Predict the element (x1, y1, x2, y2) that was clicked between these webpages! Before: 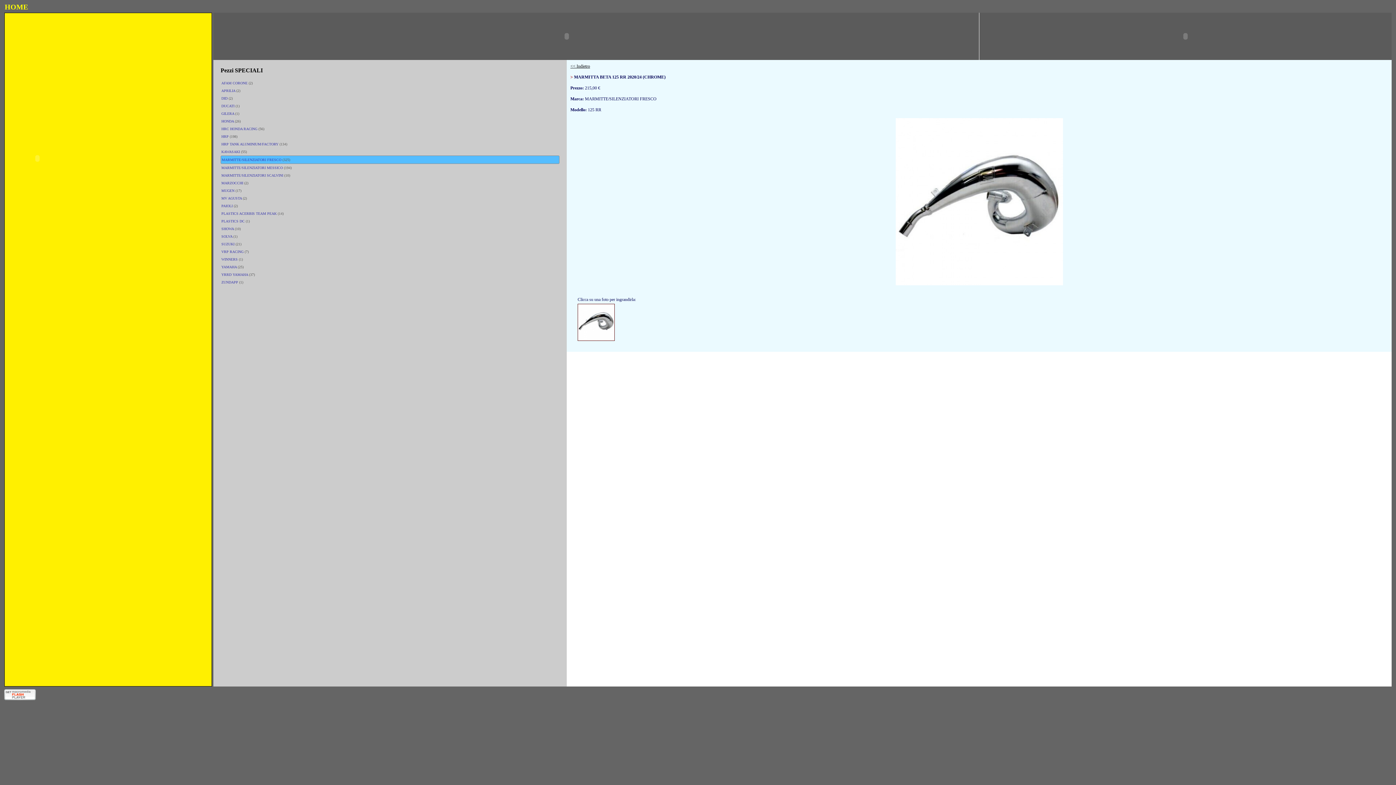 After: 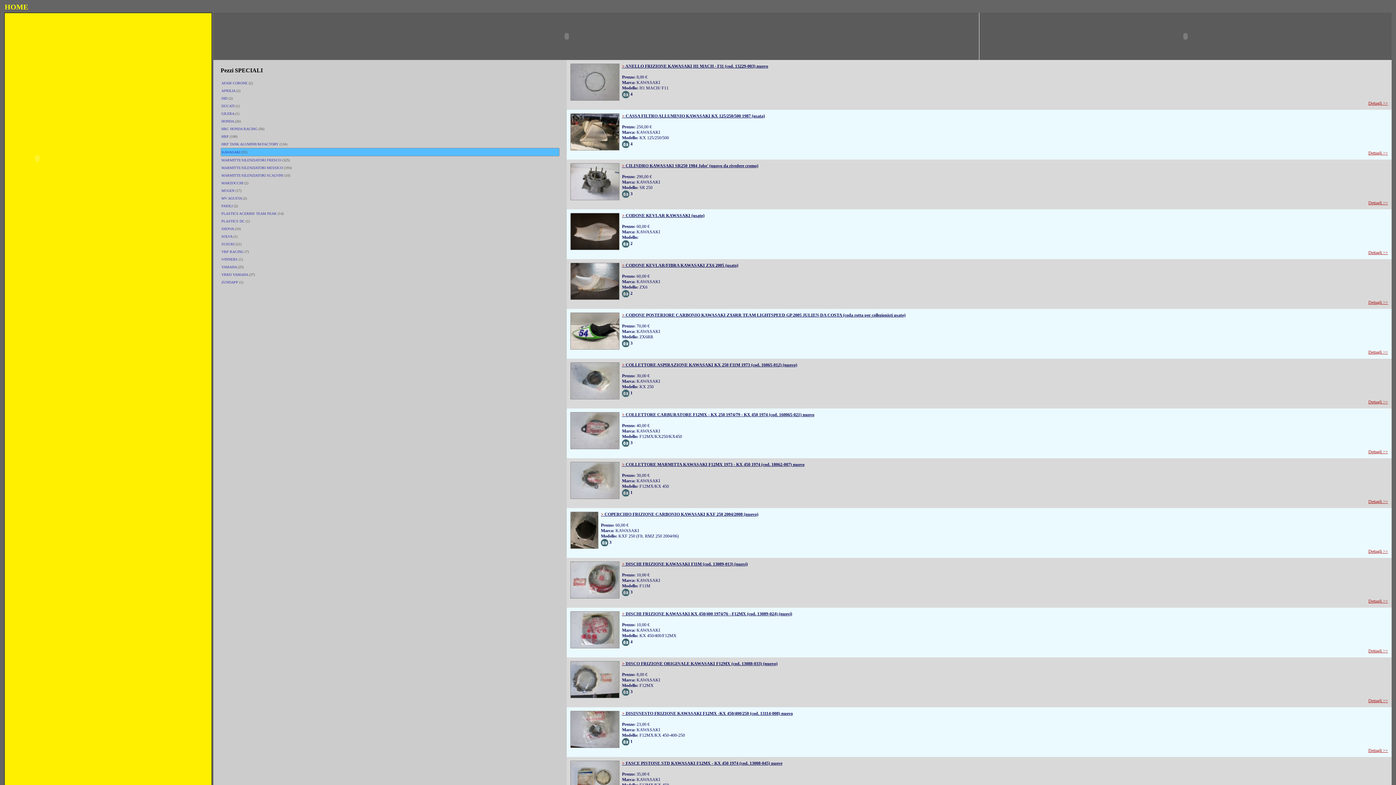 Action: bbox: (221, 149, 241, 153) label: KAWASAKI 